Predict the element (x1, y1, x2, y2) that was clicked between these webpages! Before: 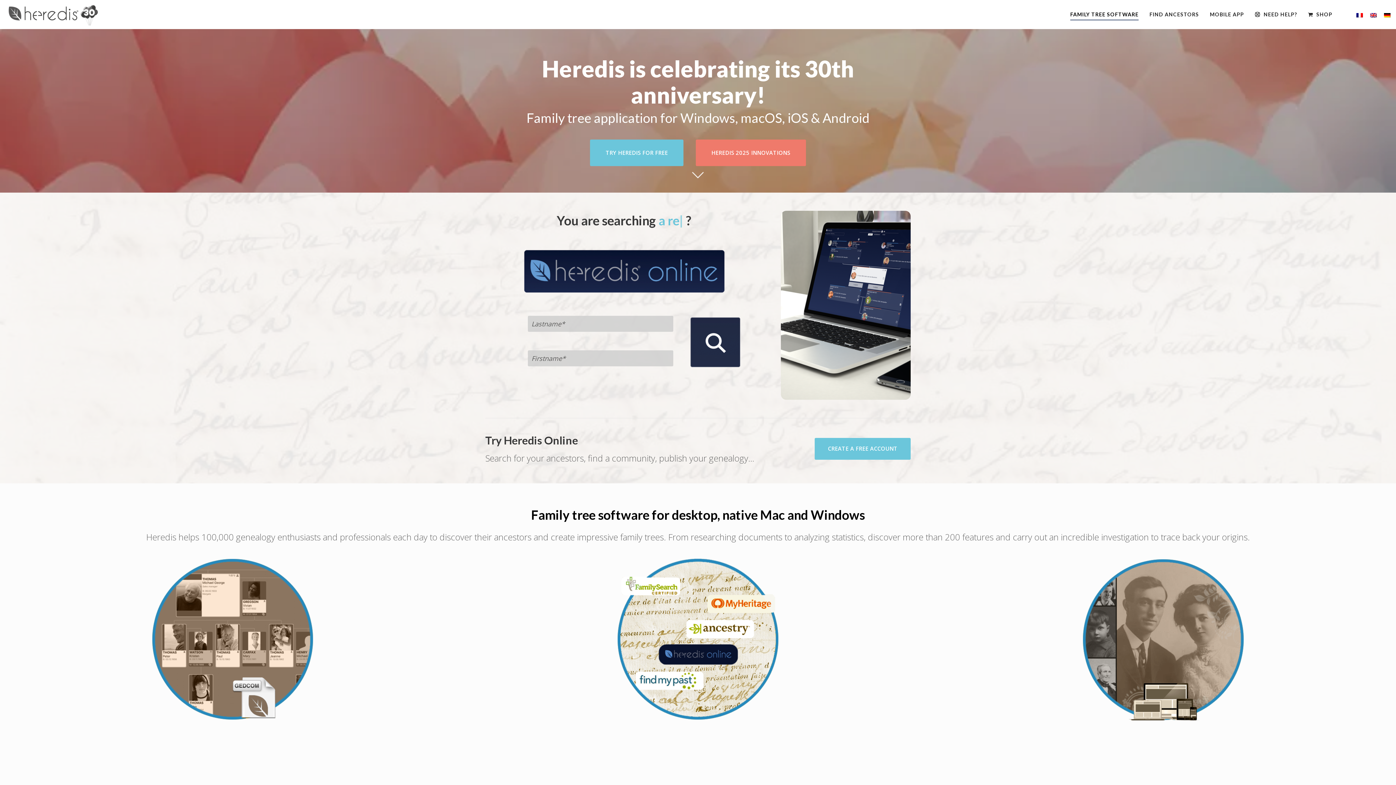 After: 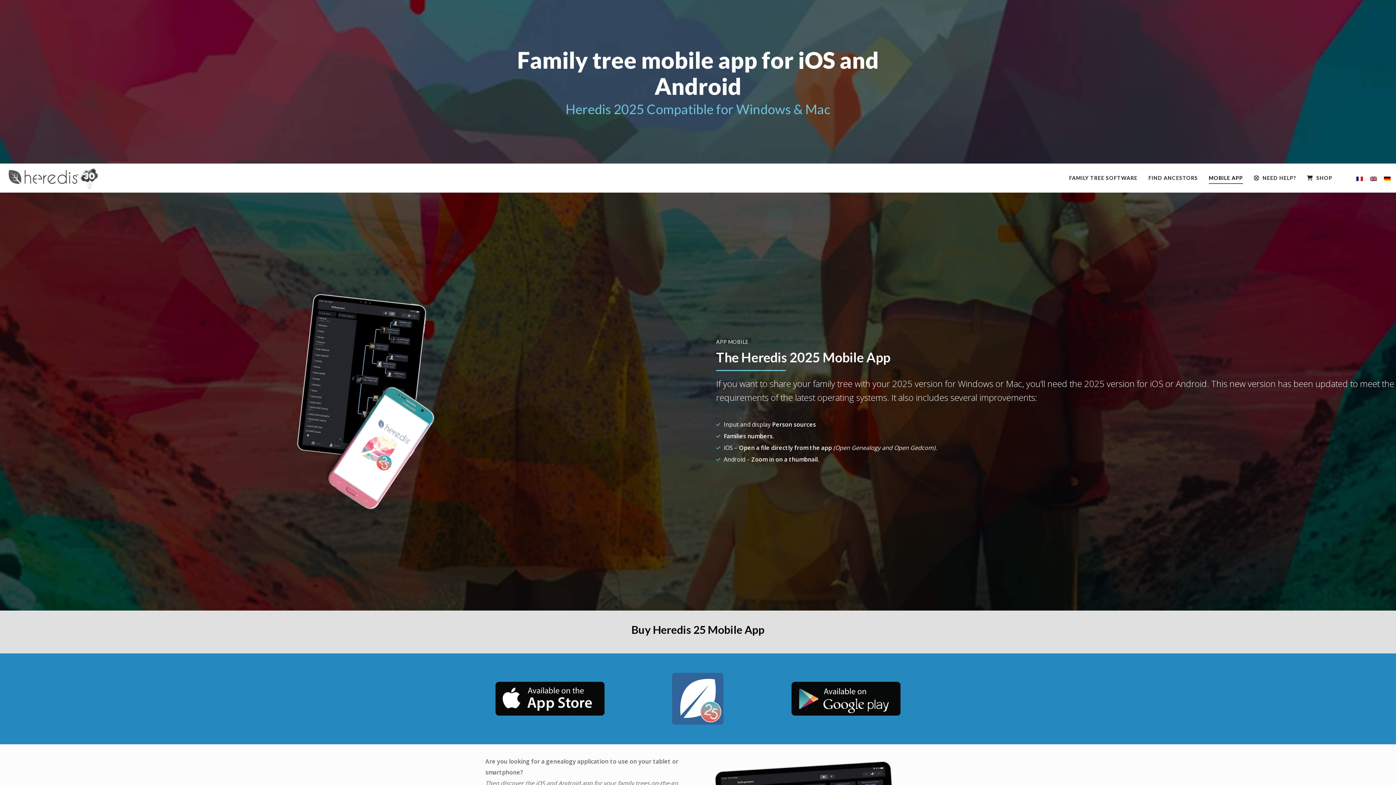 Action: label: MOBILE APP bbox: (1204, 0, 1249, 29)